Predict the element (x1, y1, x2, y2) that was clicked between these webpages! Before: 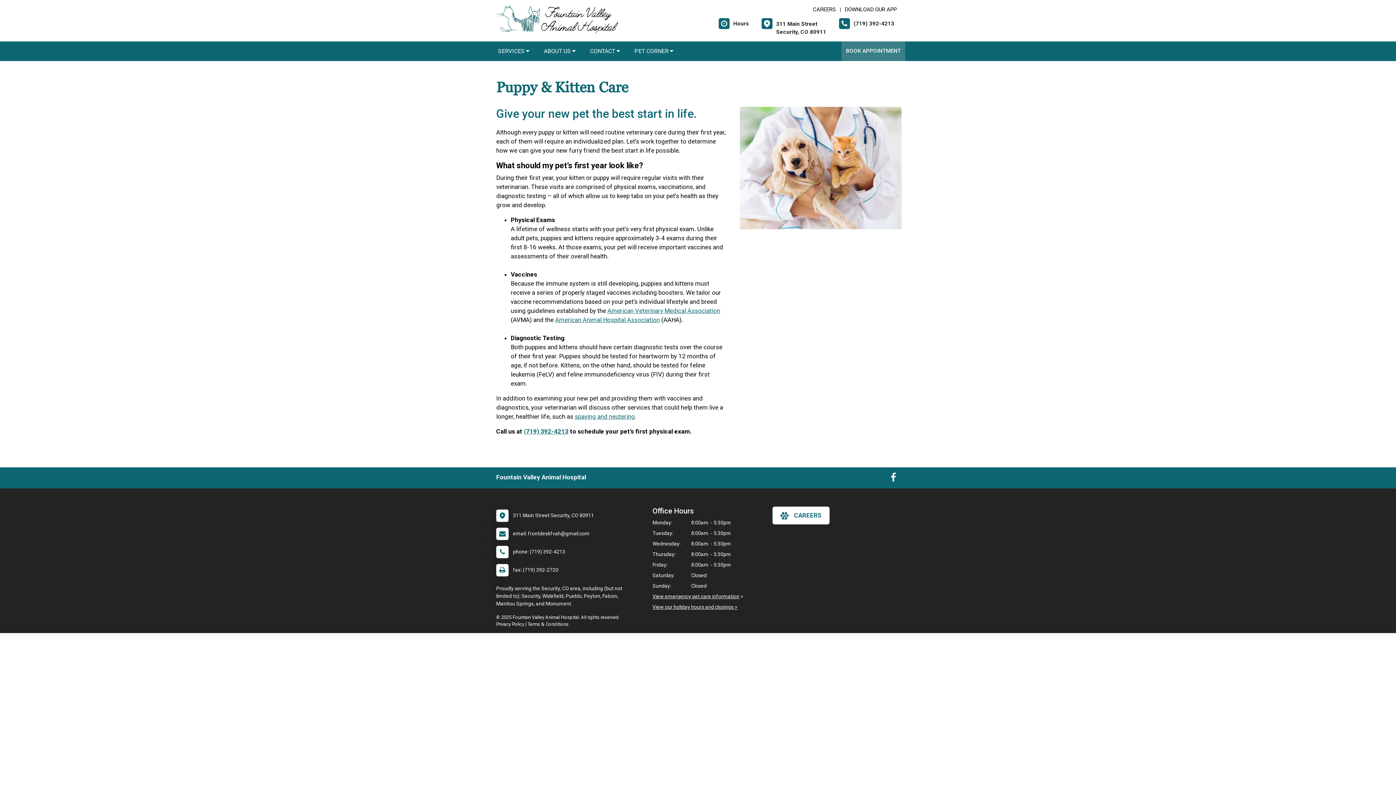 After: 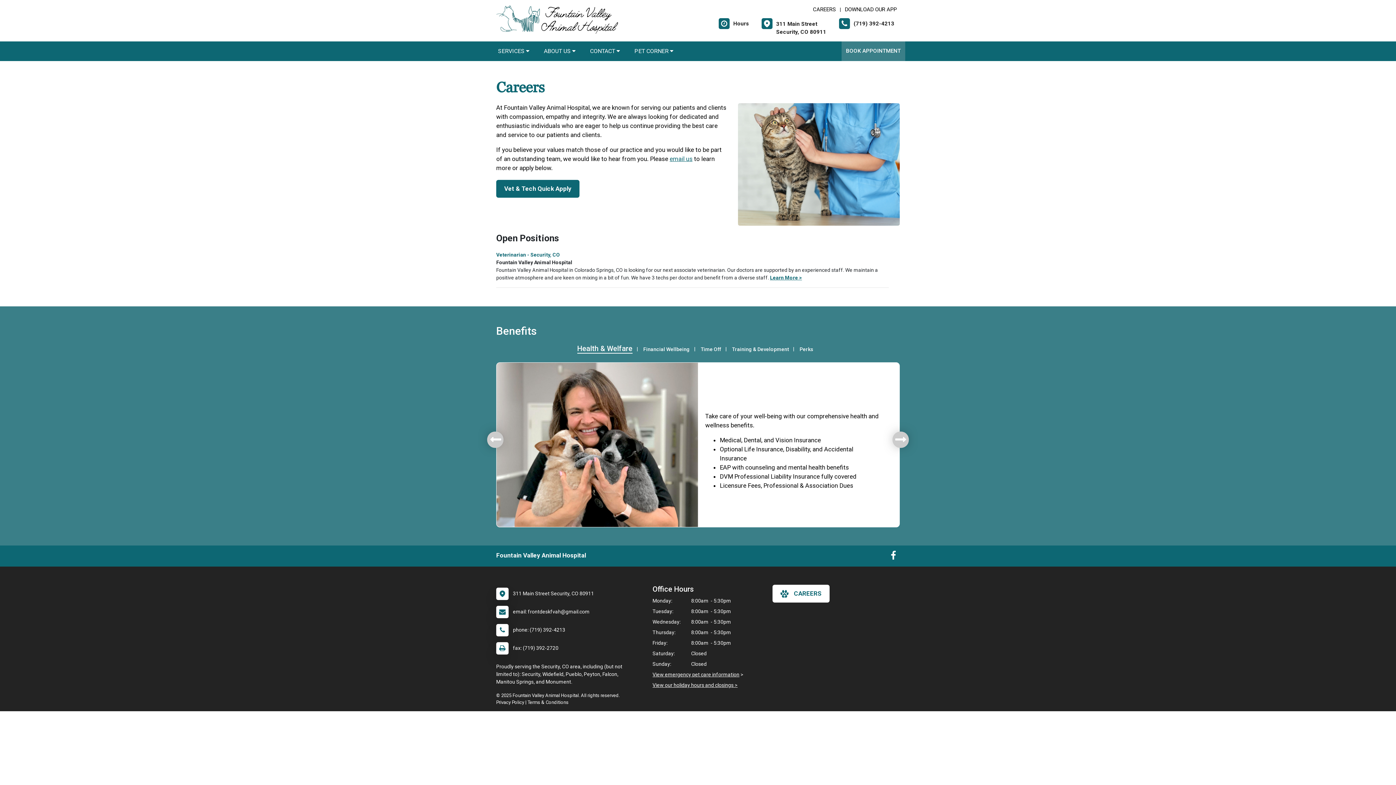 Action: bbox: (810, 6, 838, 12) label: CAREERS